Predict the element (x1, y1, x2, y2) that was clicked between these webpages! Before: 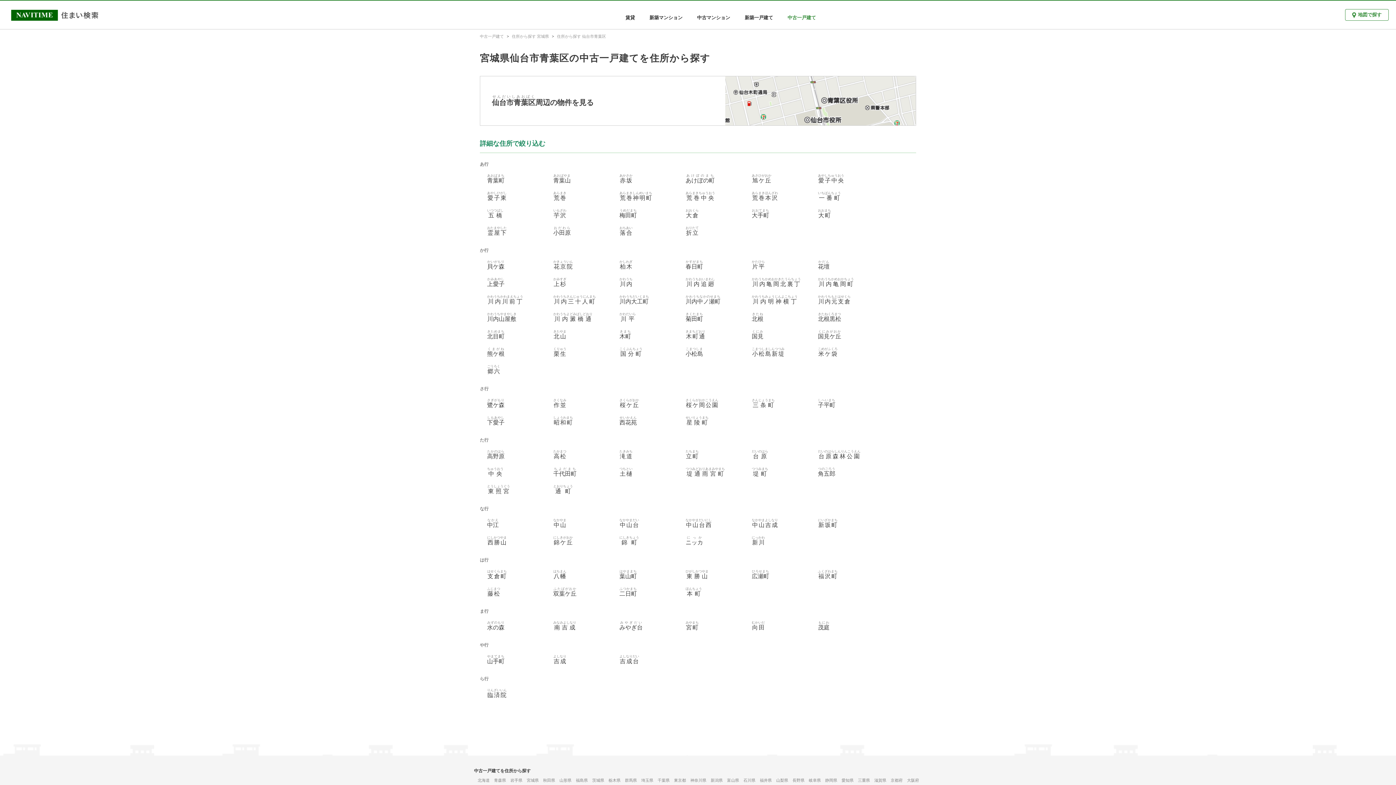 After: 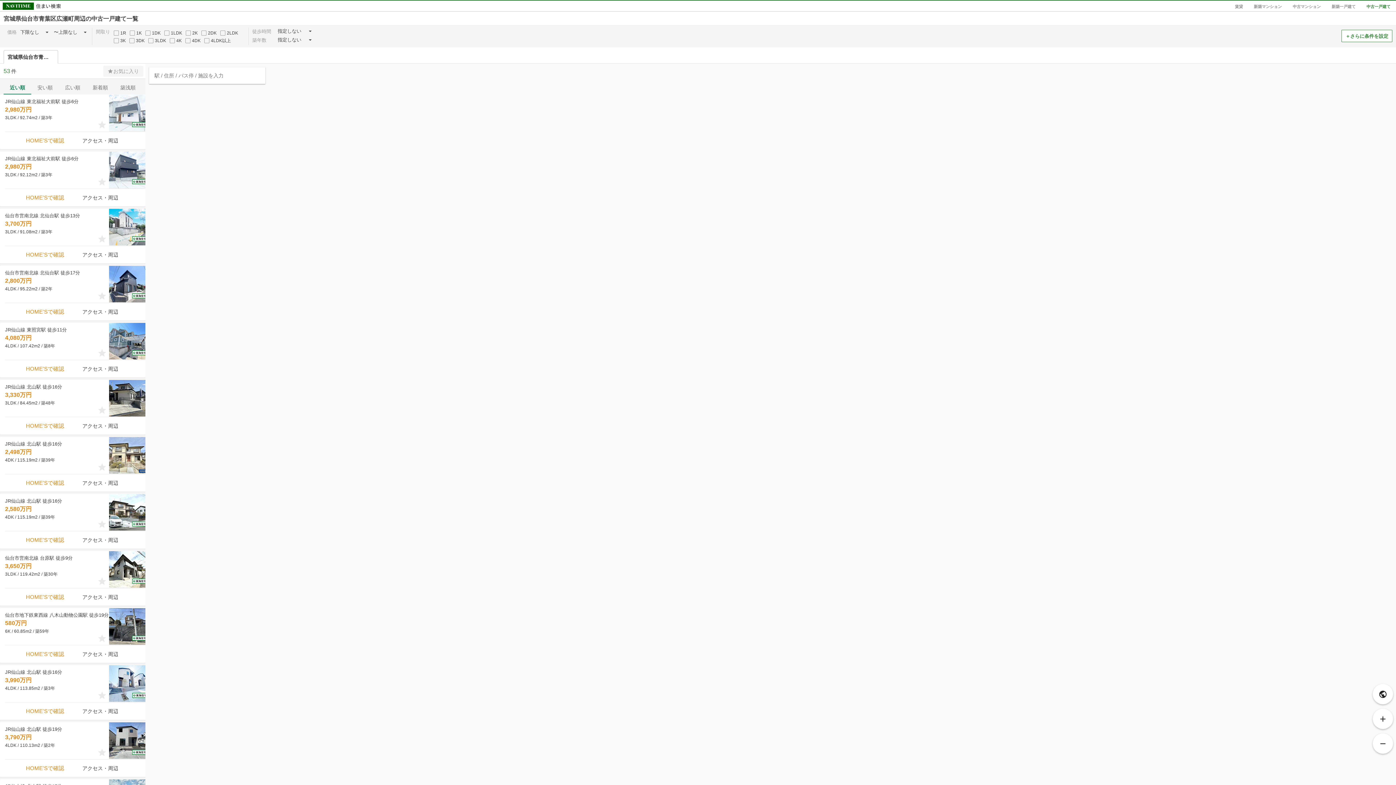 Action: label: 広瀬町ひろせまち bbox: (752, 573, 769, 579)